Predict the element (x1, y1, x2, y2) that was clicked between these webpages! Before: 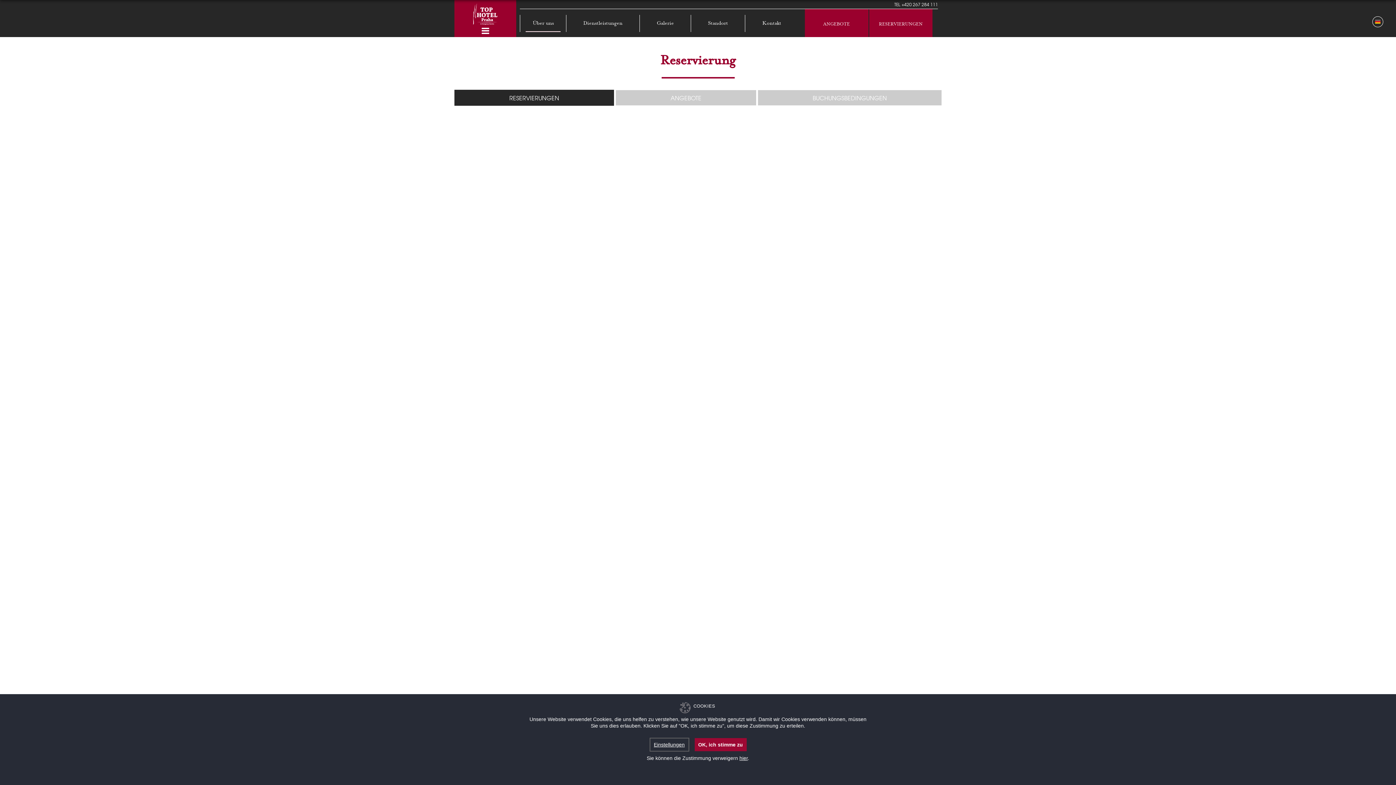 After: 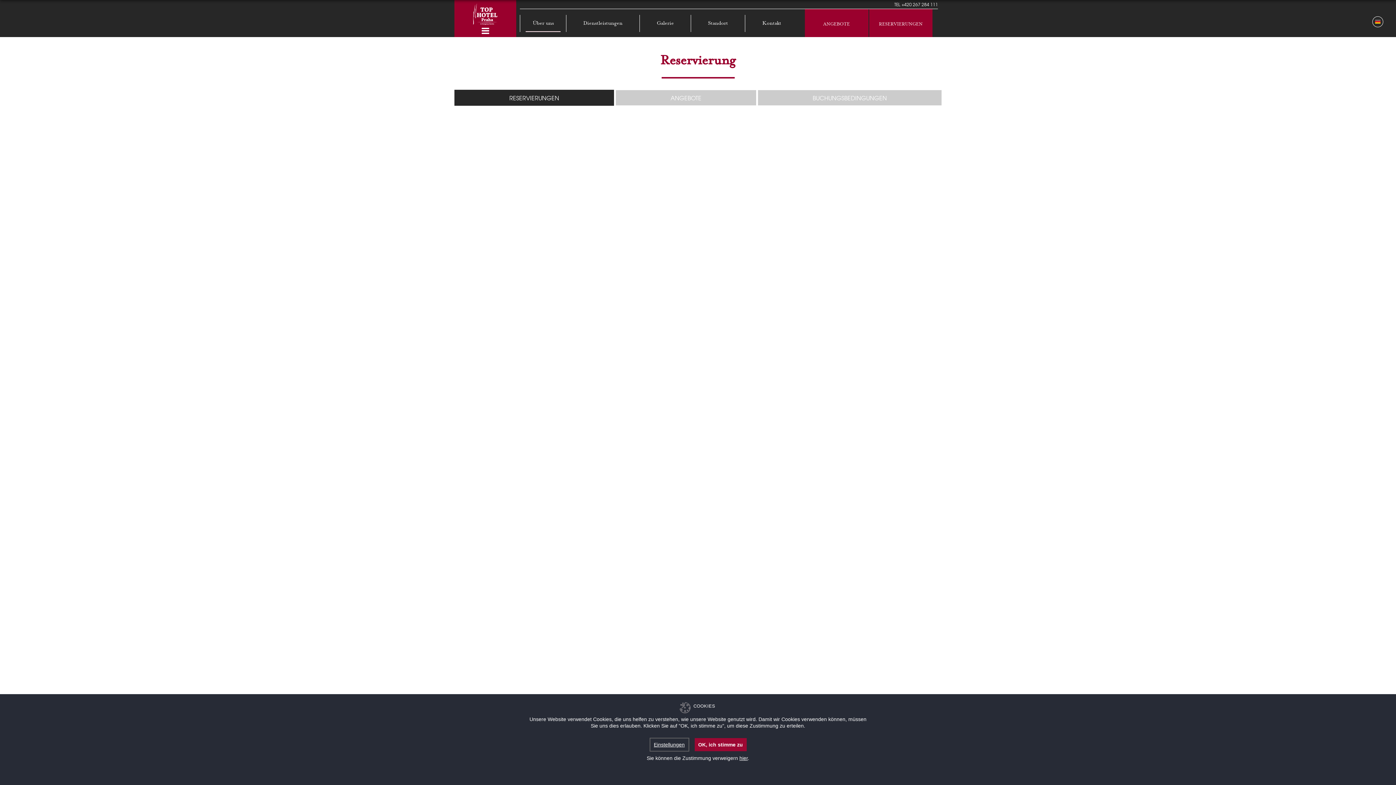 Action: bbox: (873, 15, 928, 28) label: RESERVIERUNGEN